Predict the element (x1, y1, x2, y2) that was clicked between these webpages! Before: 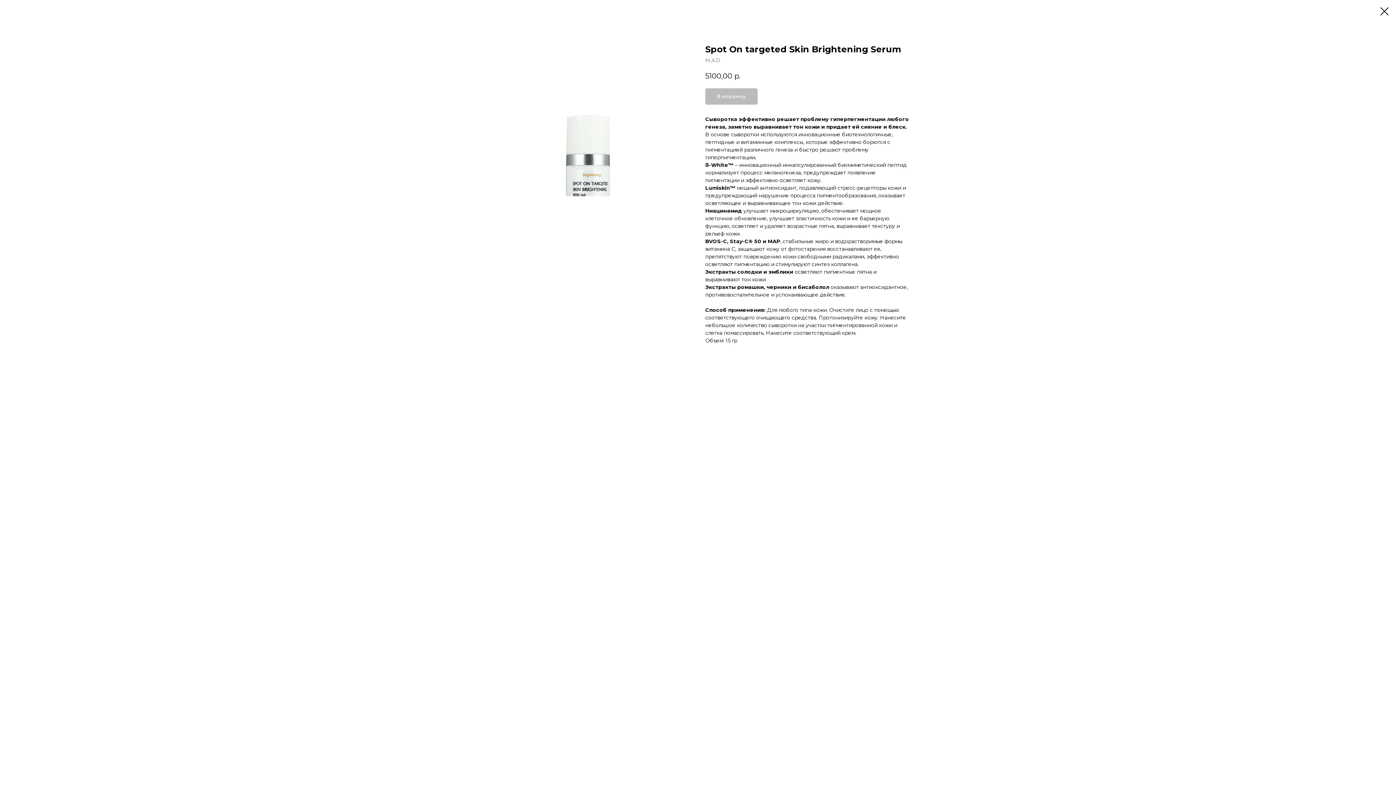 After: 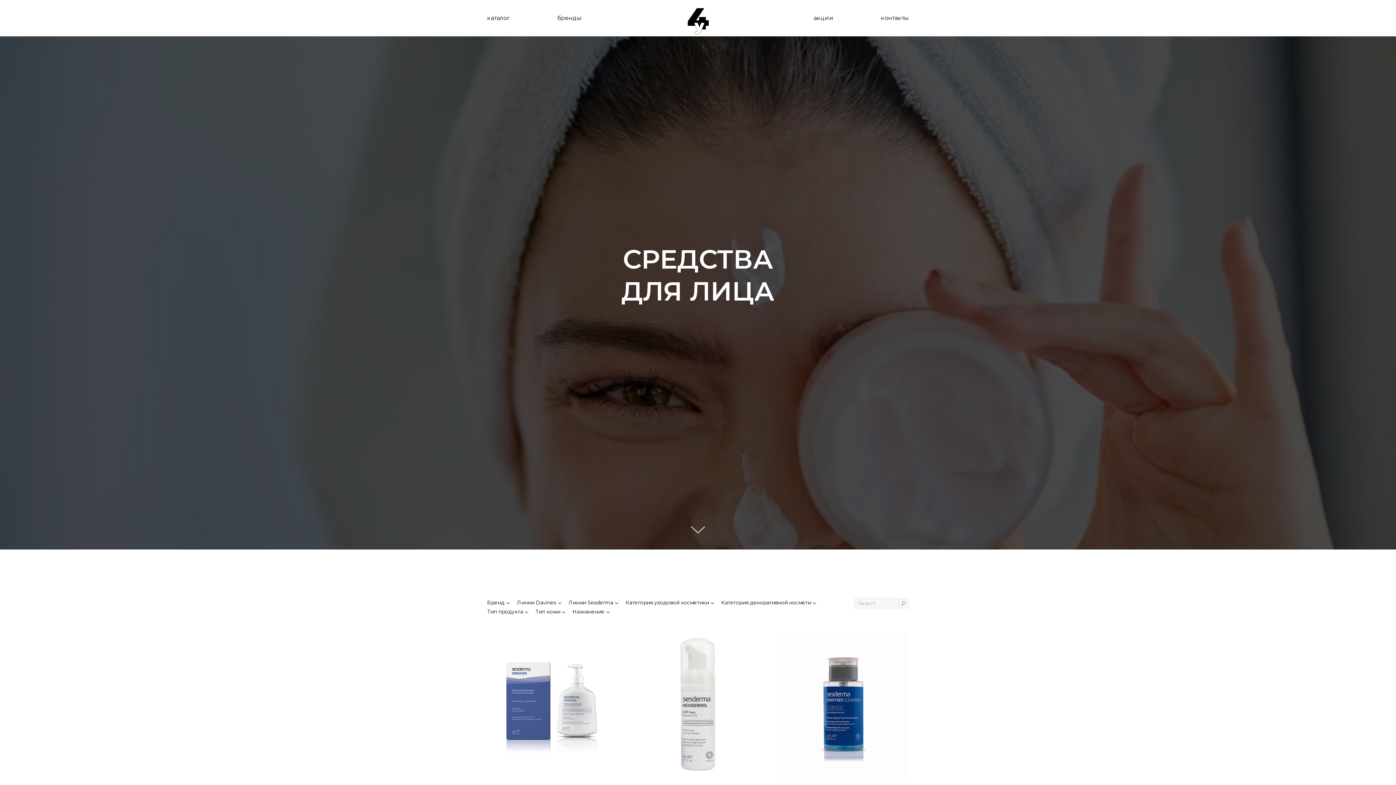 Action: bbox: (1380, 7, 1389, 15)